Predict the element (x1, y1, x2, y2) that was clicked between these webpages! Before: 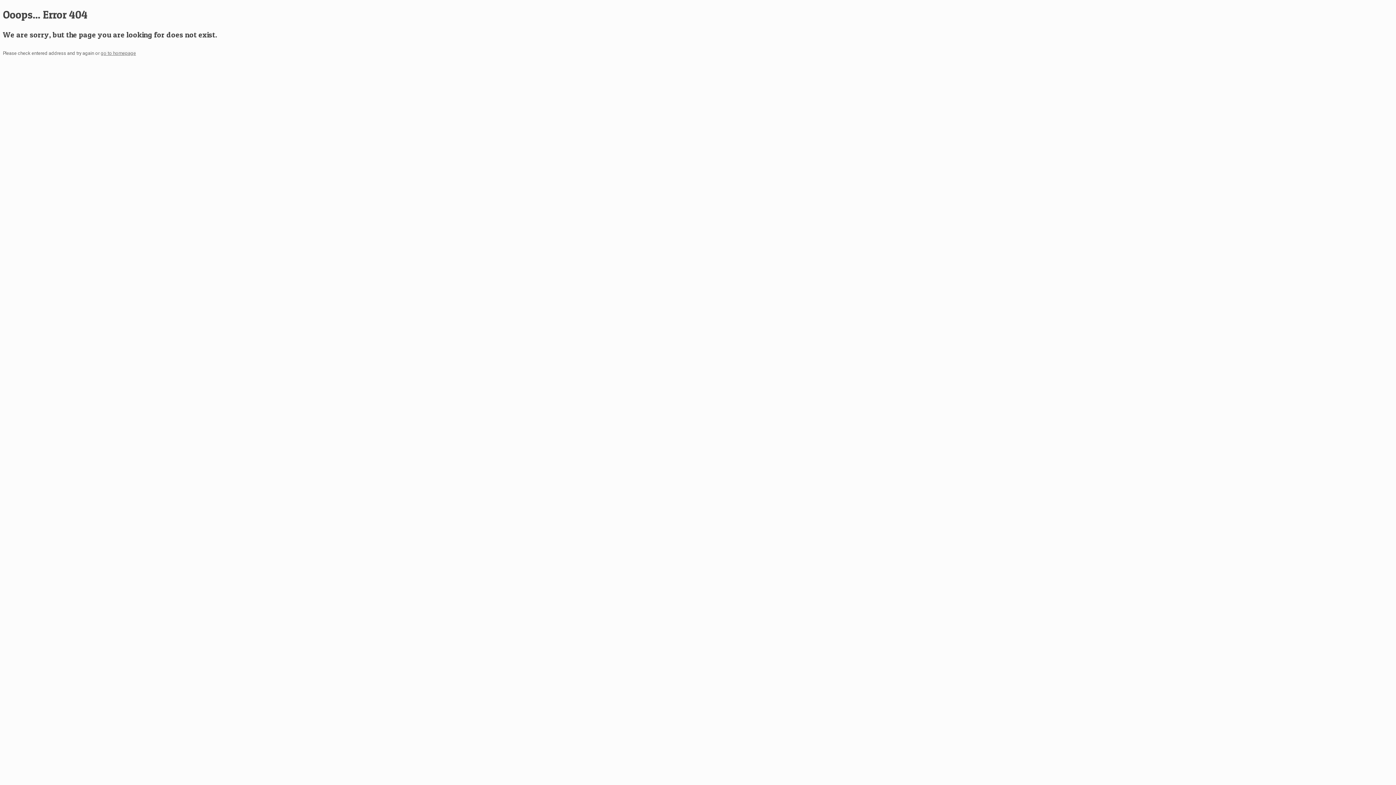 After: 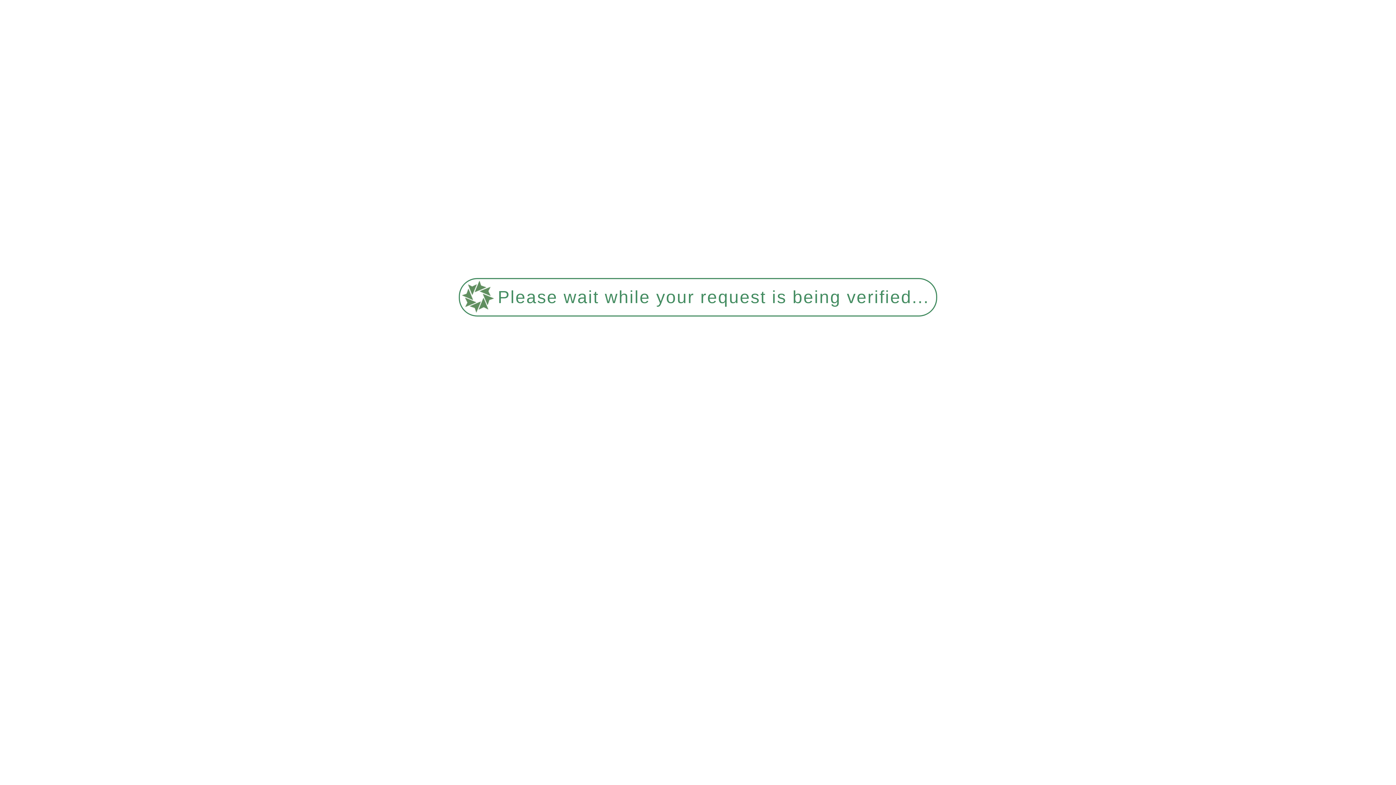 Action: label: go to homepage bbox: (100, 50, 136, 55)